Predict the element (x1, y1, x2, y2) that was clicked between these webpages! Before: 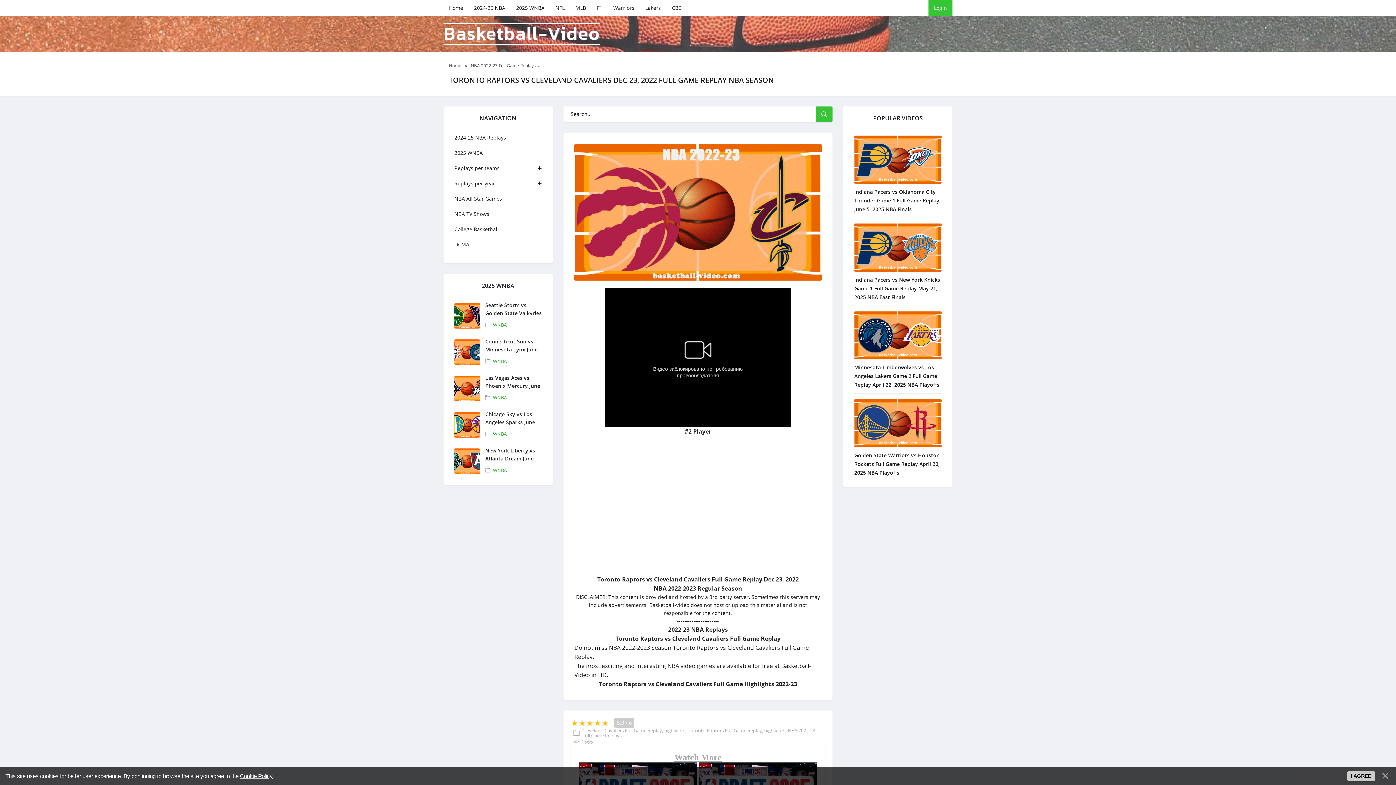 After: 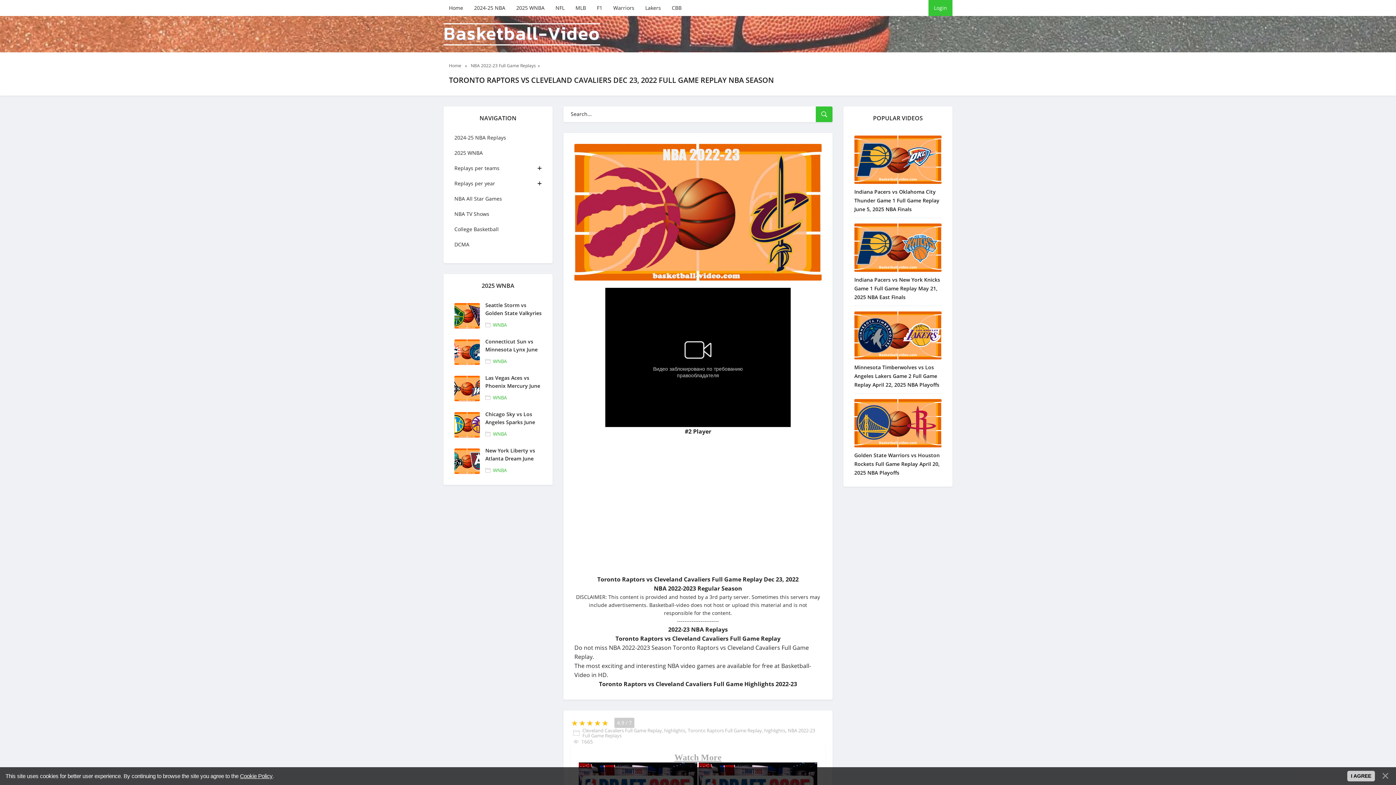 Action: label: 4 bbox: (593, 719, 601, 727)